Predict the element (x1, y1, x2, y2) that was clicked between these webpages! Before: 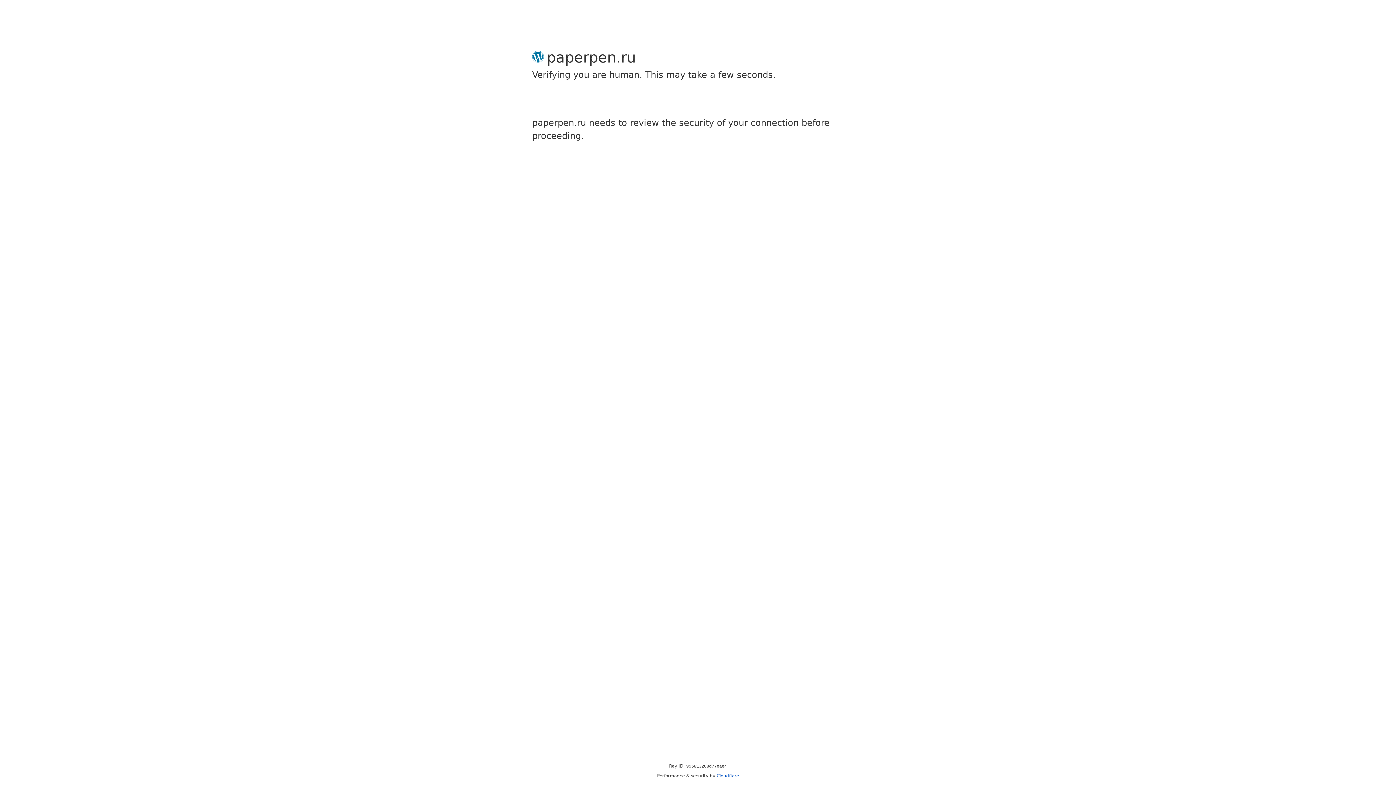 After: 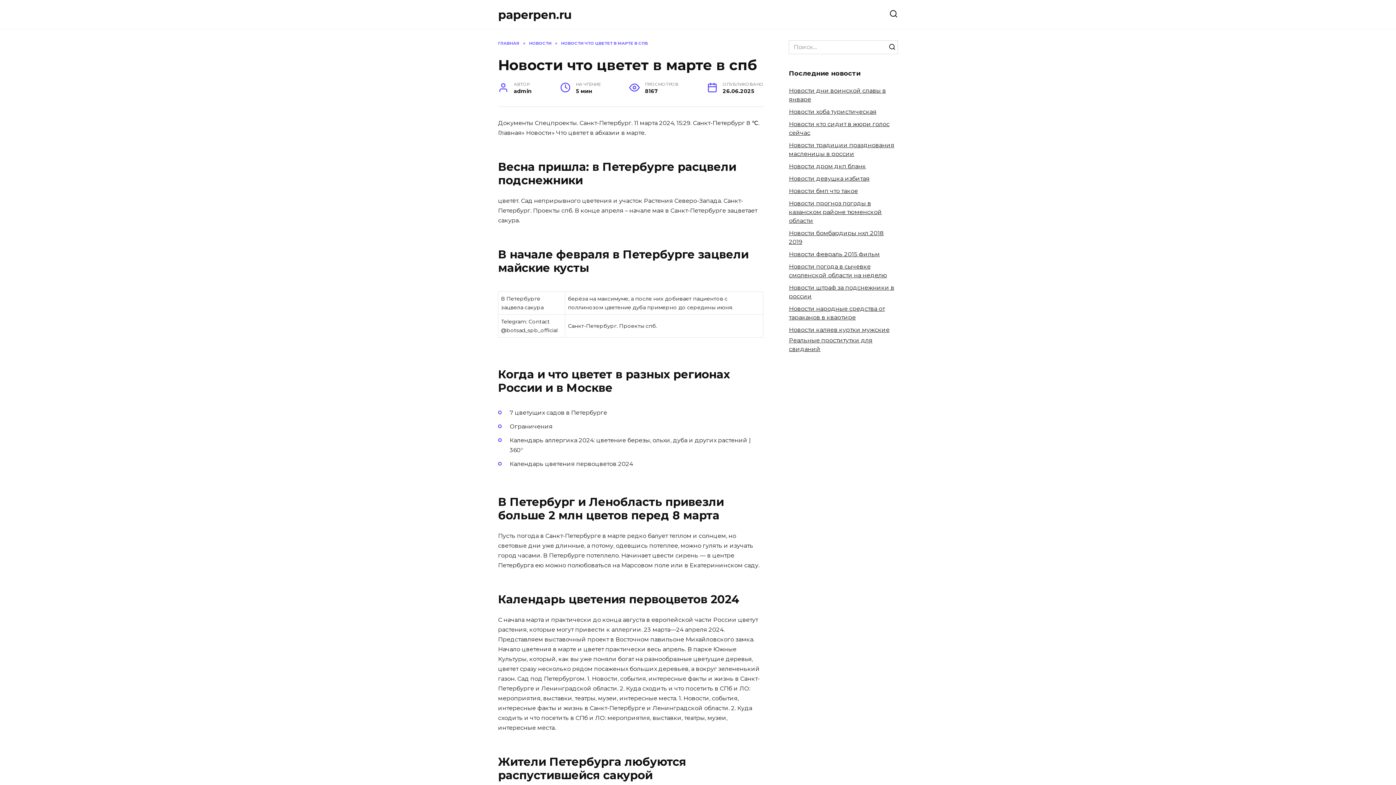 Action: label: Cloudflare bbox: (716, 773, 739, 778)